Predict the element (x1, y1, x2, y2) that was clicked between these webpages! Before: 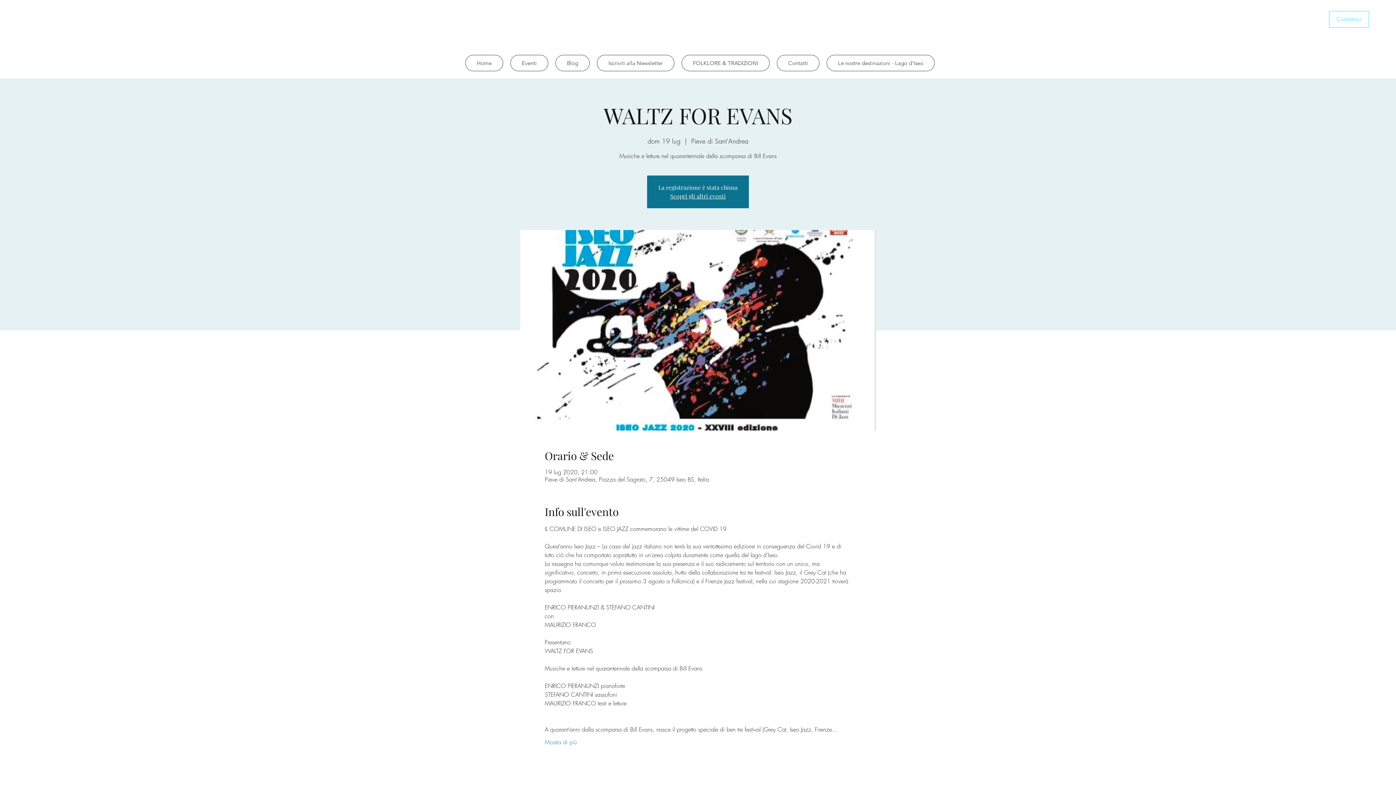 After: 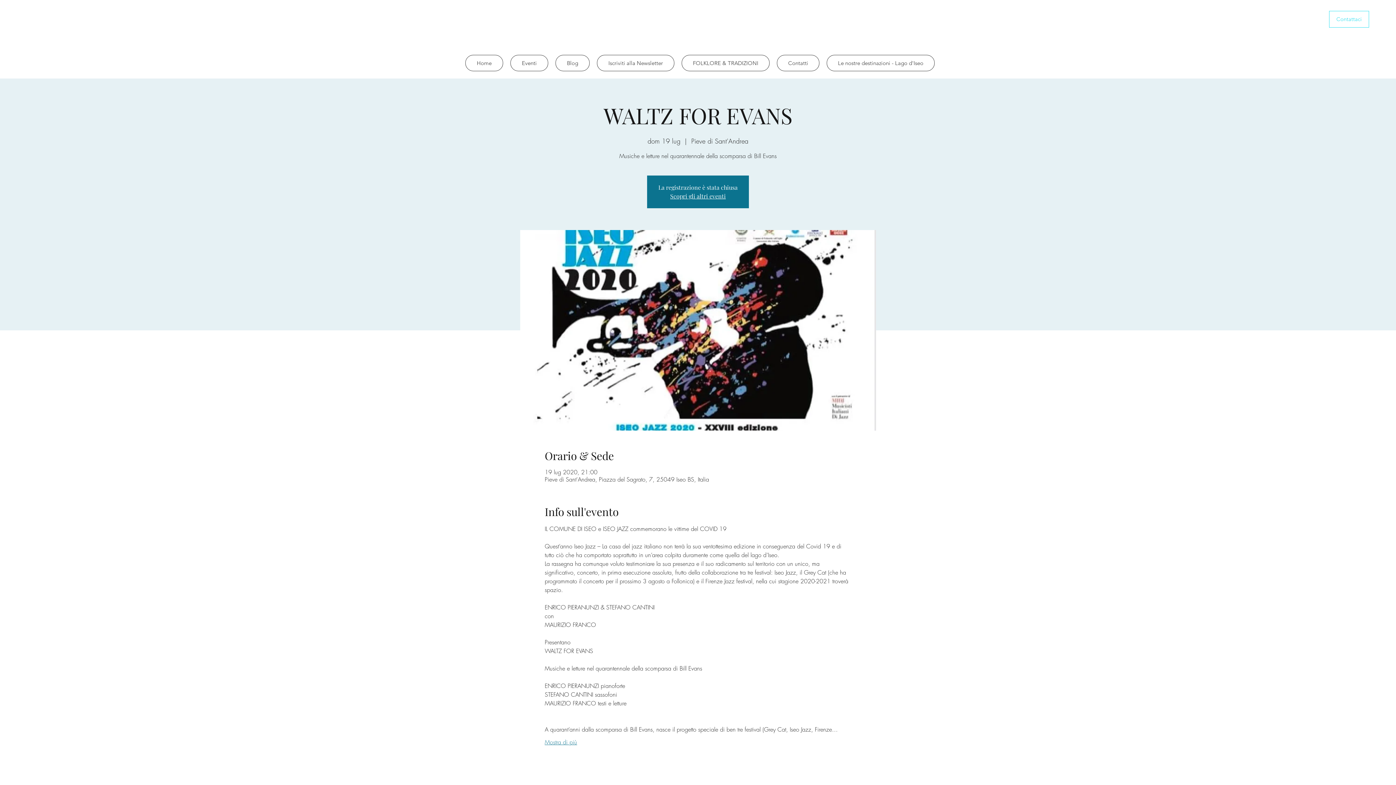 Action: label: Mostra di più bbox: (544, 738, 577, 746)